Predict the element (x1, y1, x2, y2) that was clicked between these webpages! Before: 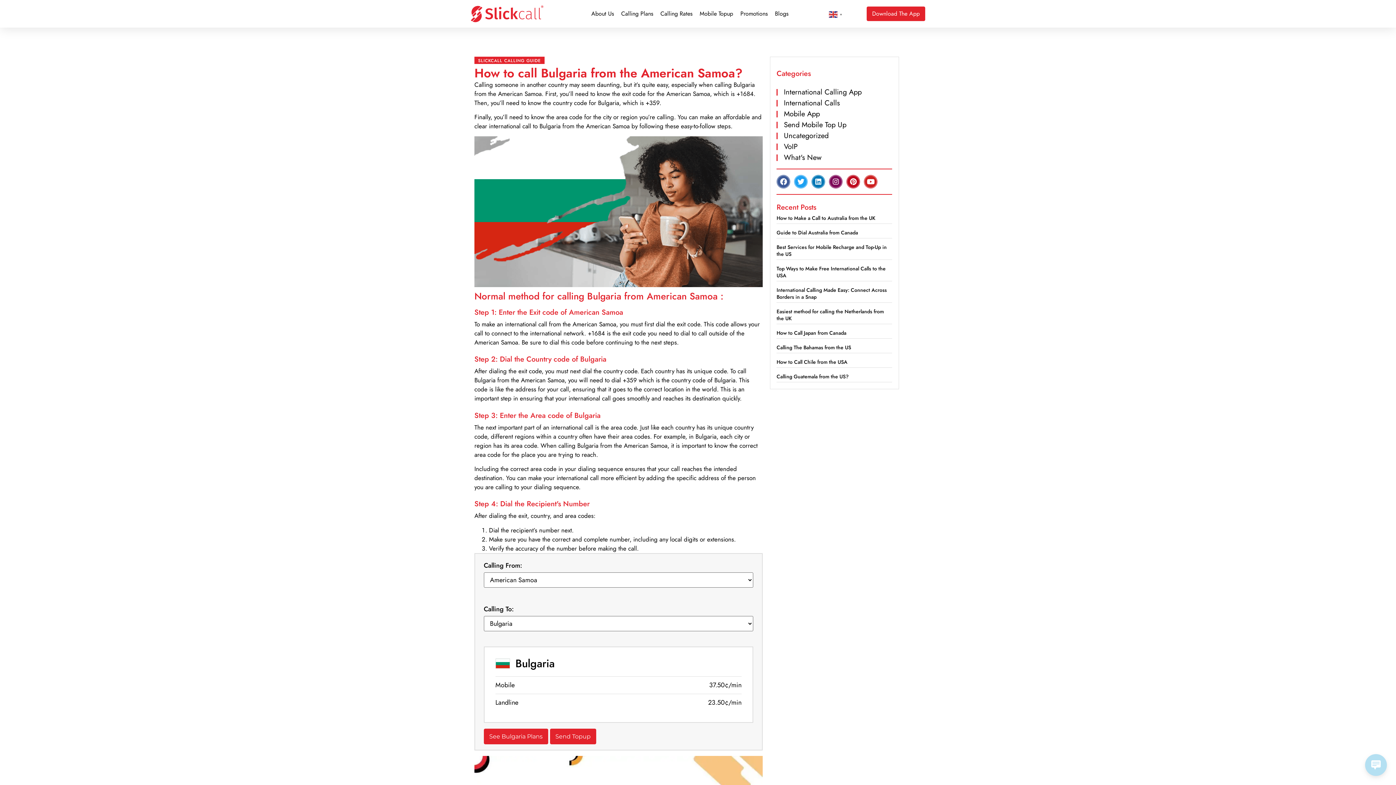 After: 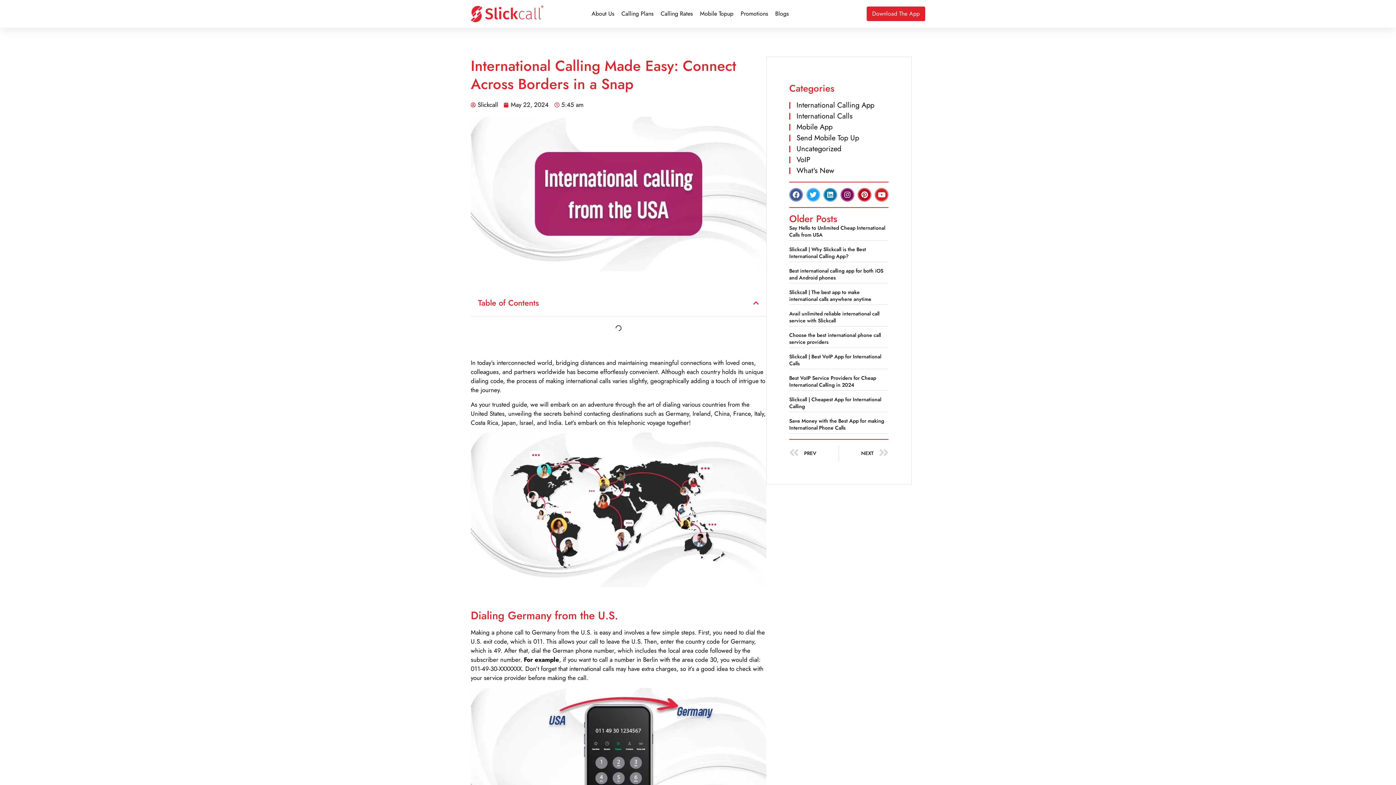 Action: bbox: (776, 286, 887, 300) label: International Calling Made Easy: Connect Across Borders in a Snap